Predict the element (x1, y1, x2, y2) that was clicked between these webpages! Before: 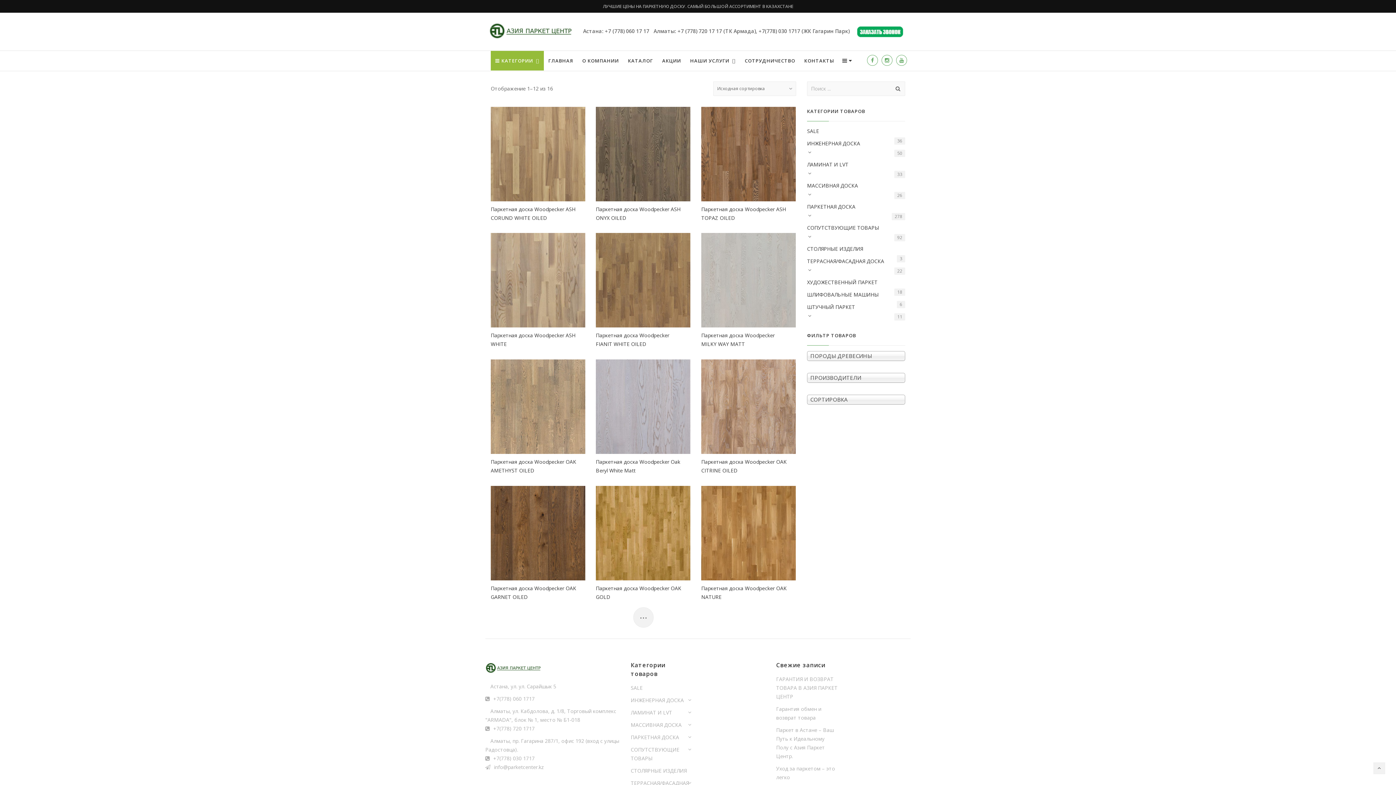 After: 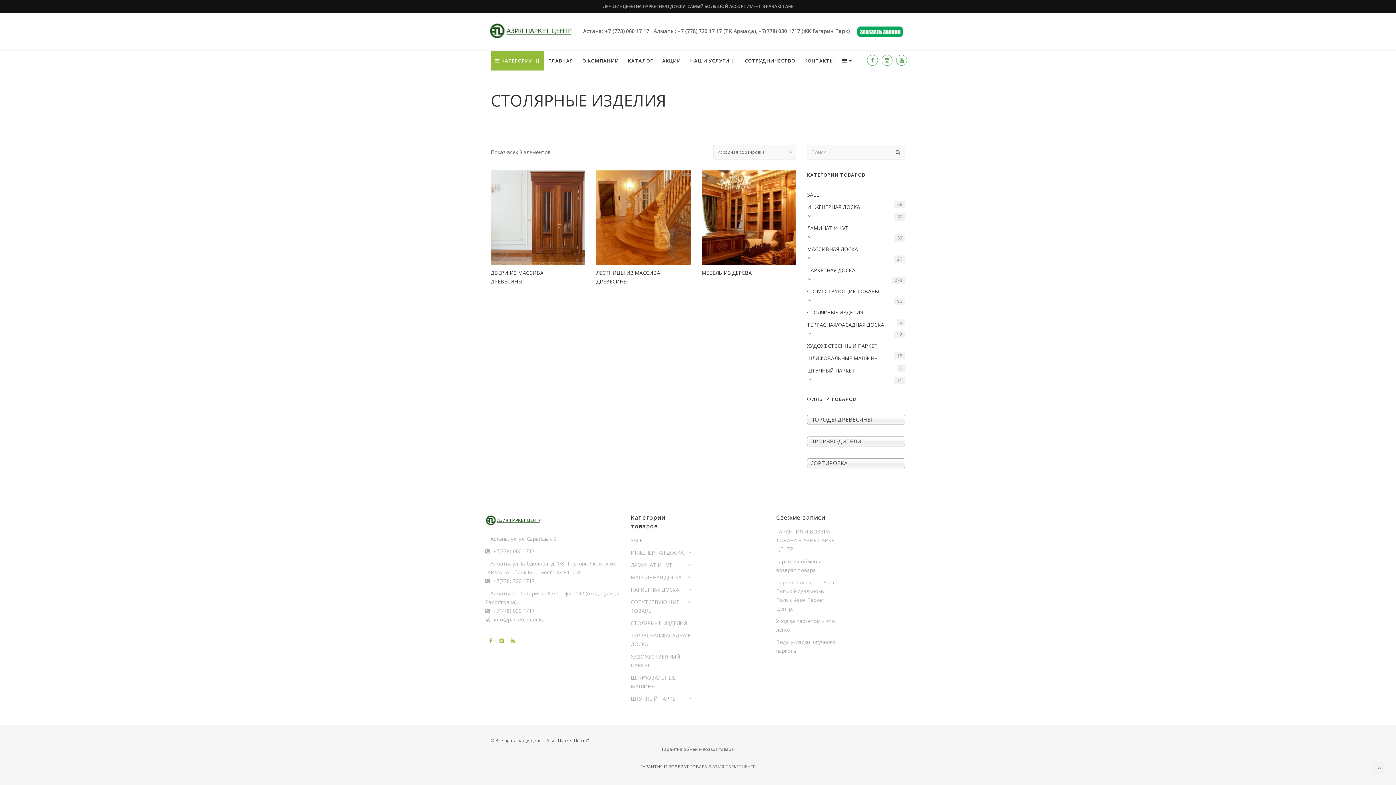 Action: bbox: (630, 766, 692, 775) label: СТОЛЯРНЫЕ ИЗДЕЛИЯ